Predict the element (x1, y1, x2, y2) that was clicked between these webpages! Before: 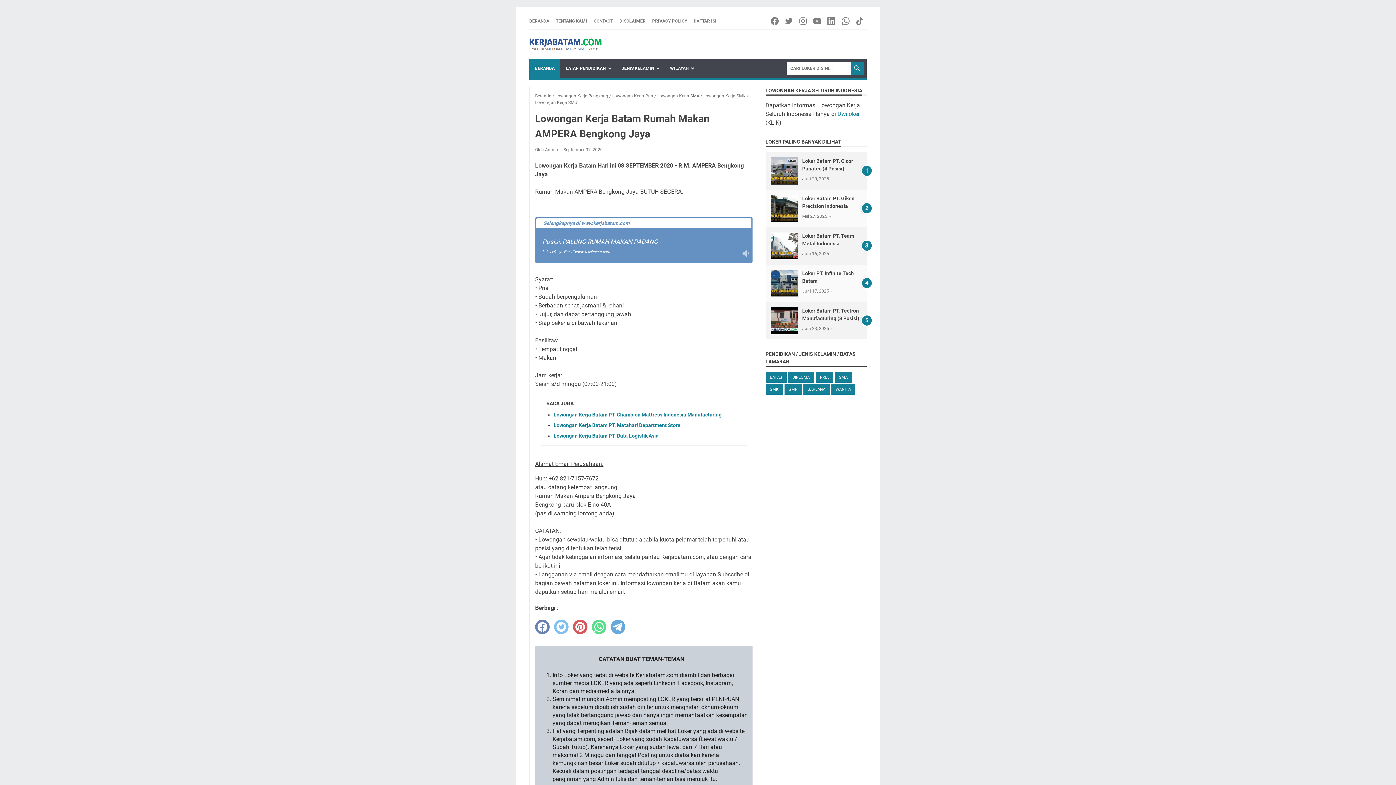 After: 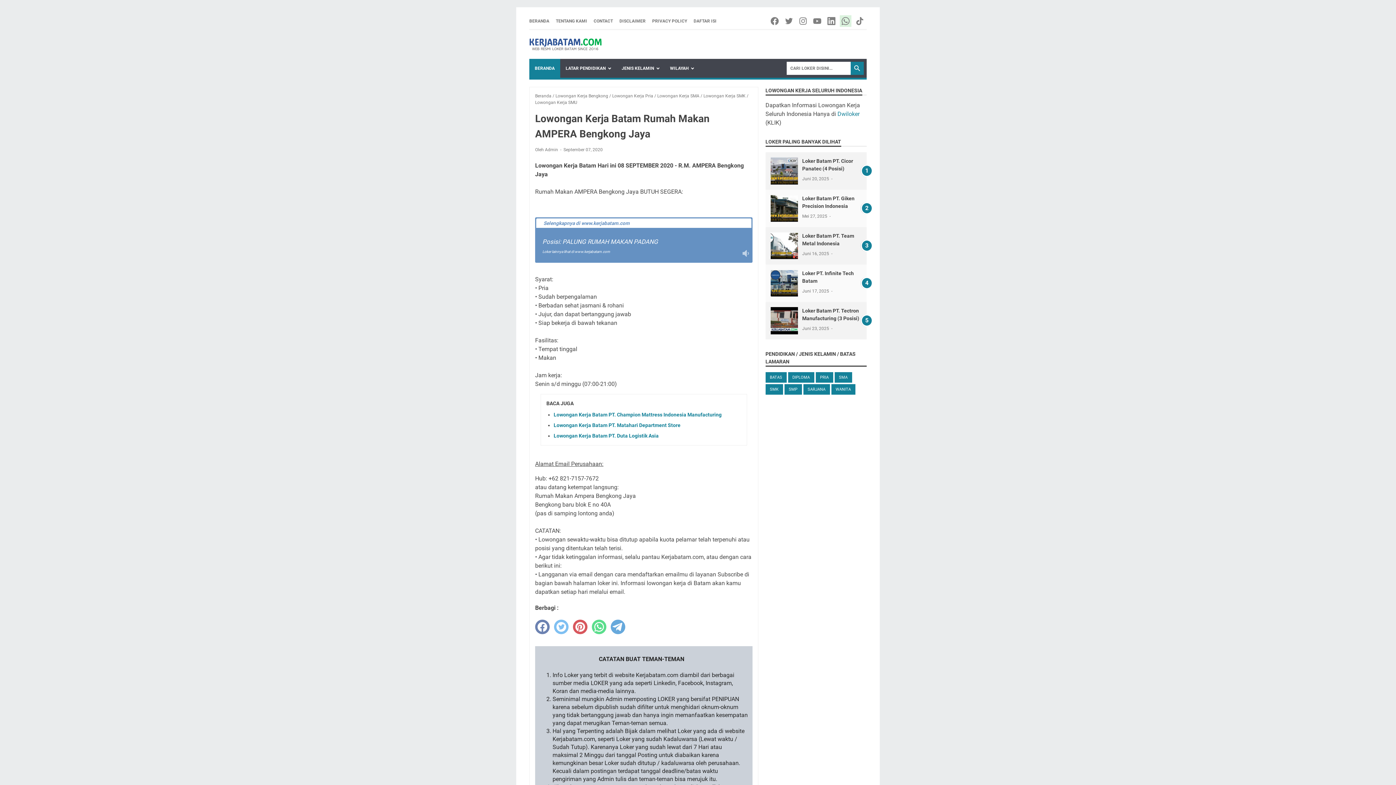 Action: label: whatsapp-icon bbox: (840, 15, 852, 26)